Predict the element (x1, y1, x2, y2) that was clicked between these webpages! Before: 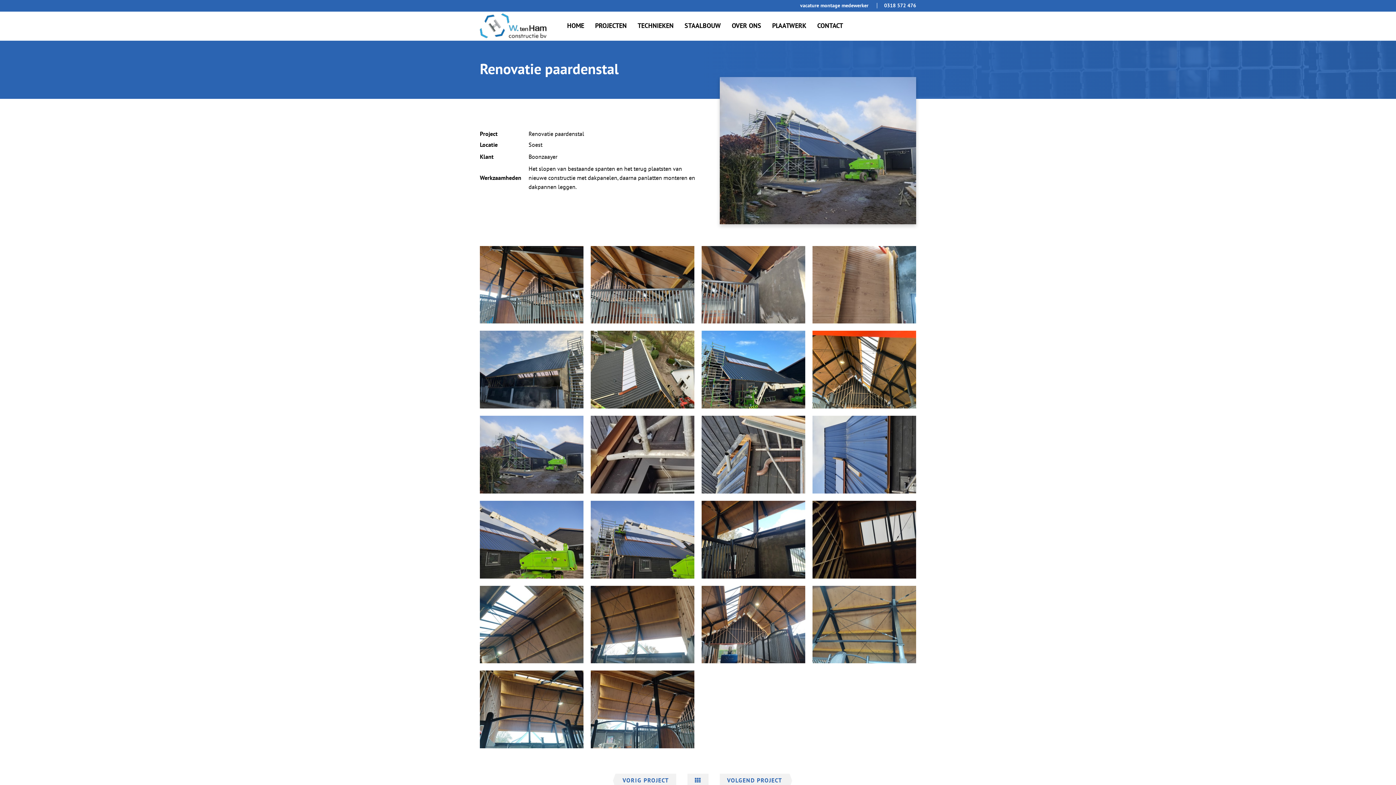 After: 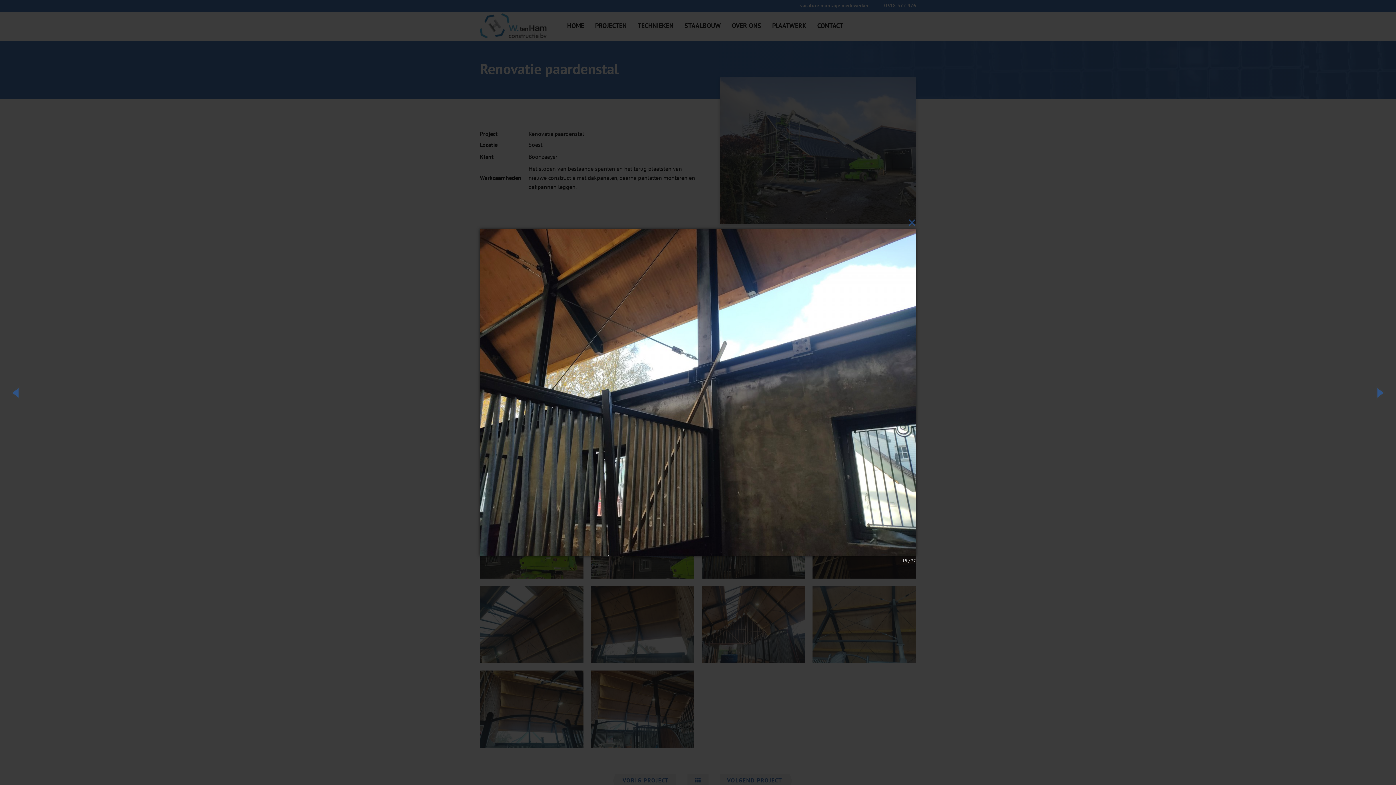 Action: bbox: (701, 501, 805, 578) label: +